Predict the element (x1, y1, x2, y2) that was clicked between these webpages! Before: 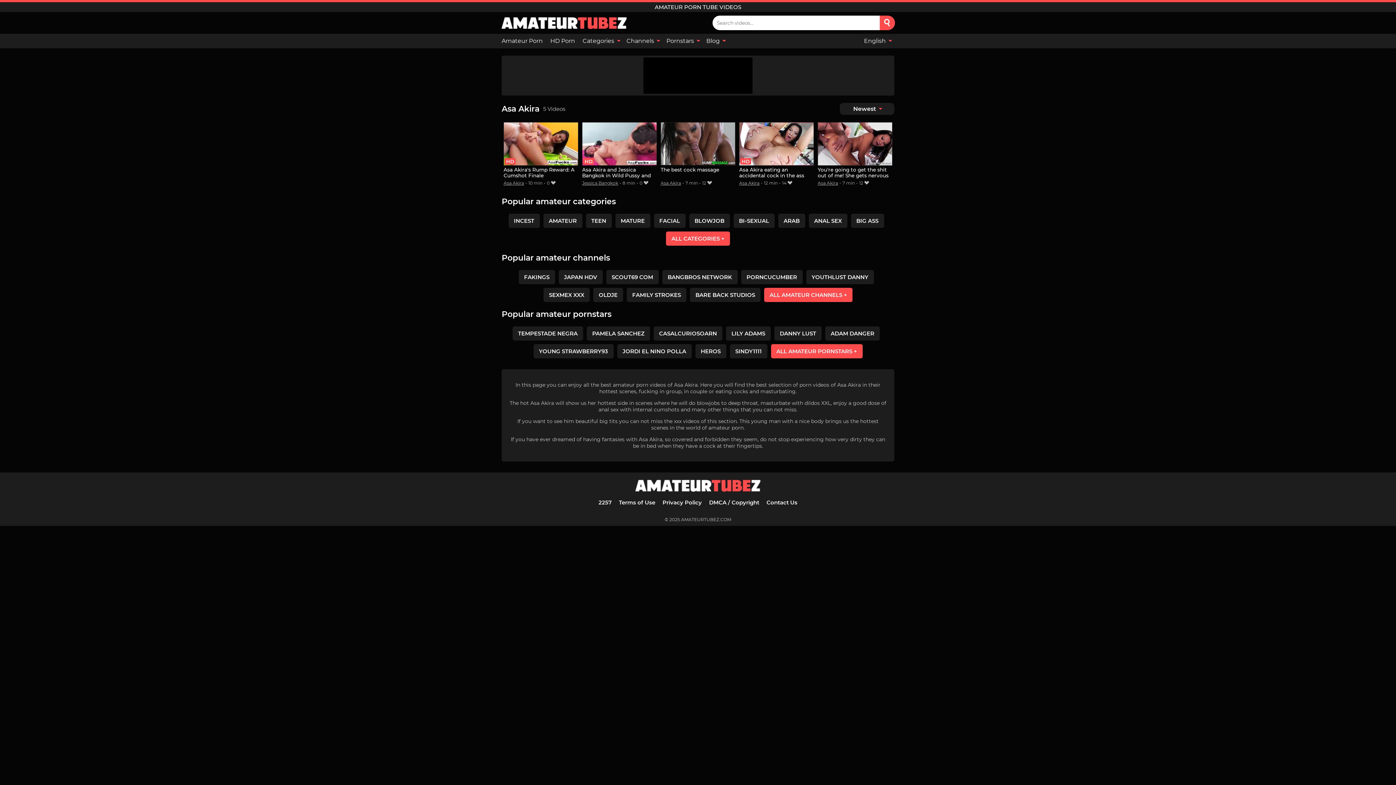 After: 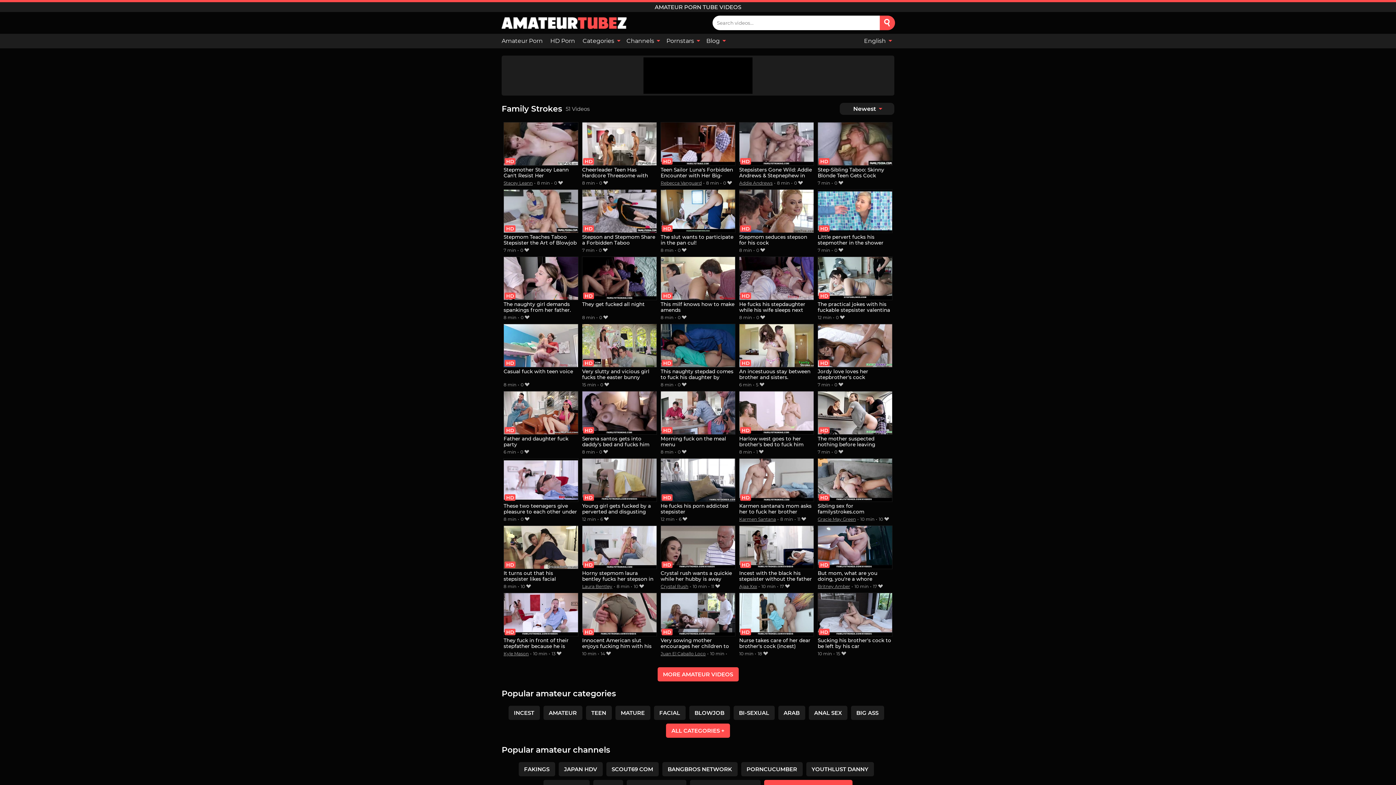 Action: label: FAMILY STROKES bbox: (626, 287, 686, 302)